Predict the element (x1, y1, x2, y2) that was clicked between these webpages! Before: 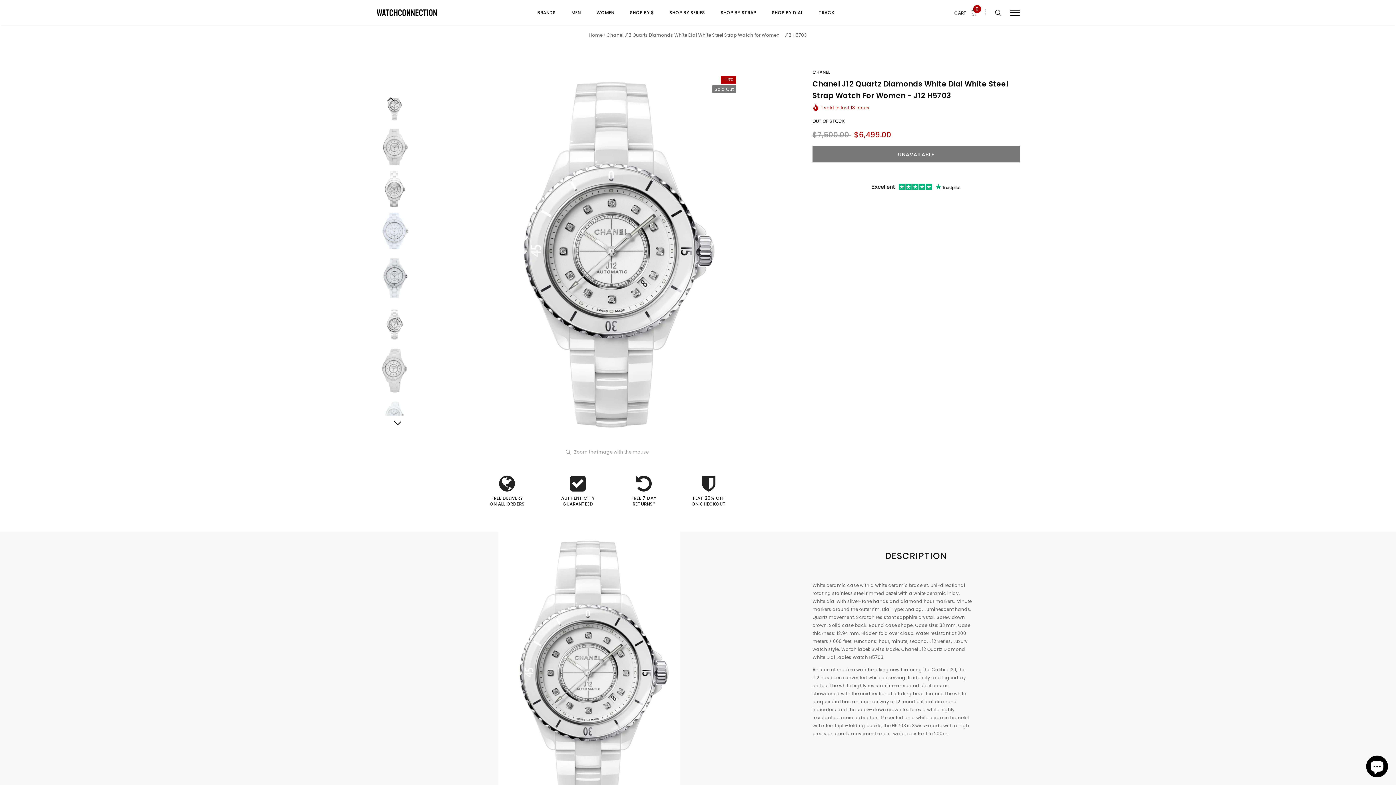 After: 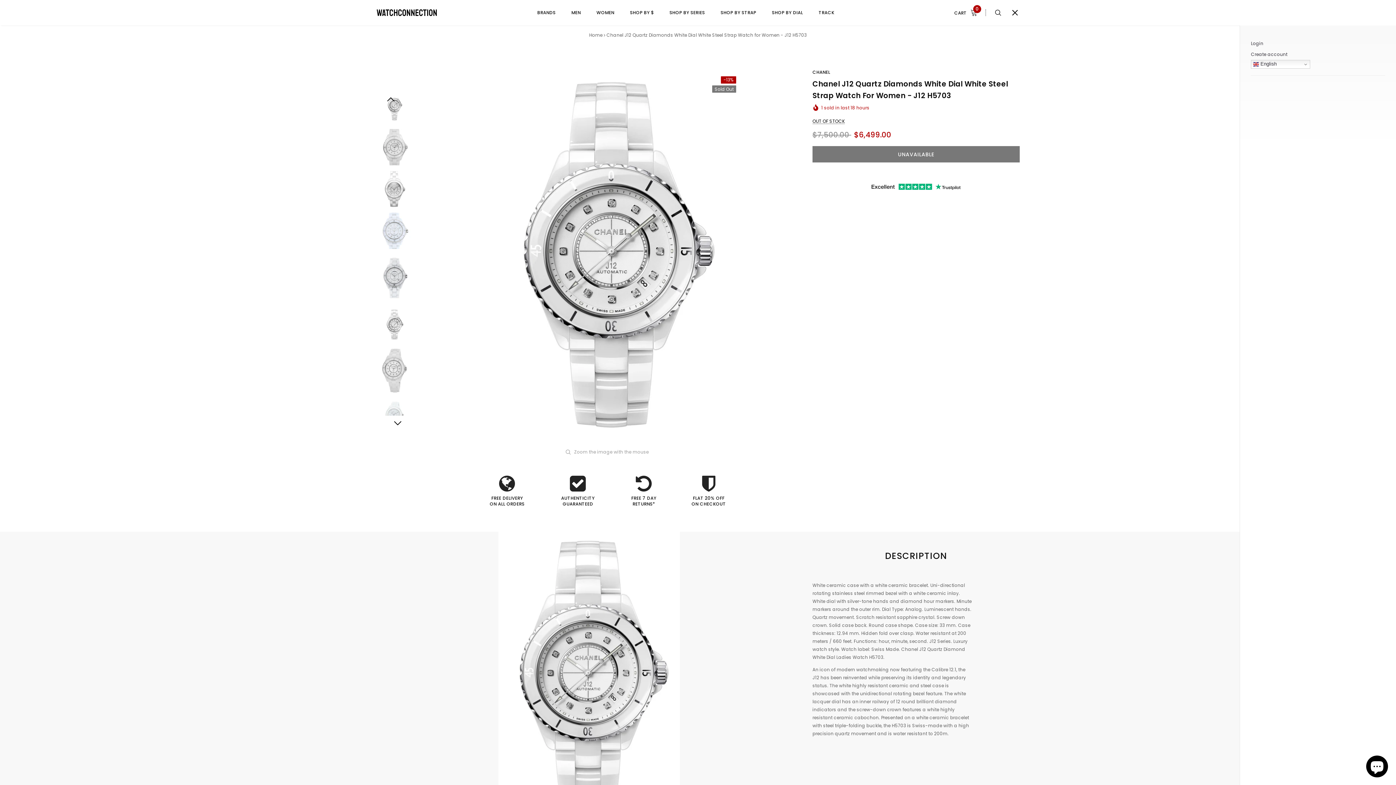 Action: bbox: (1010, 9, 1020, 15)